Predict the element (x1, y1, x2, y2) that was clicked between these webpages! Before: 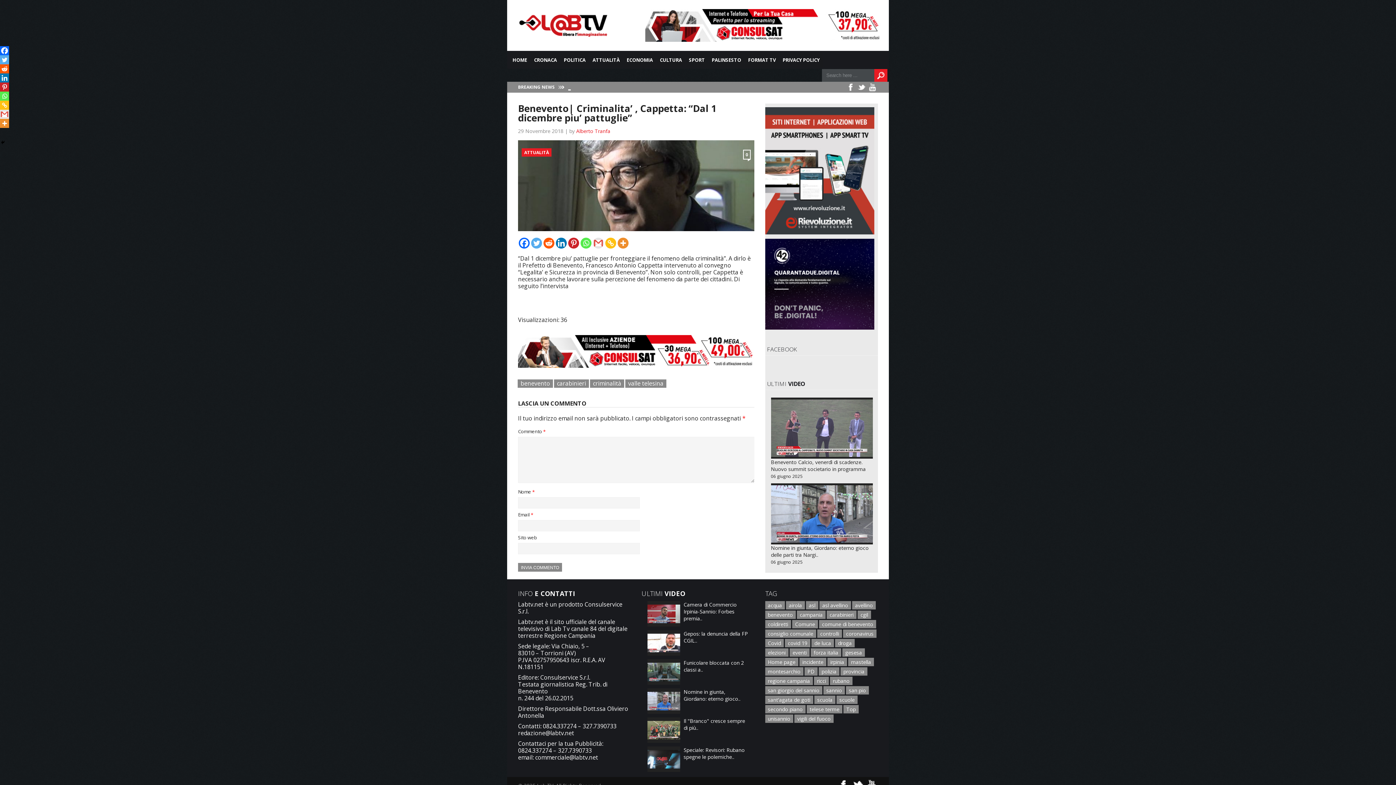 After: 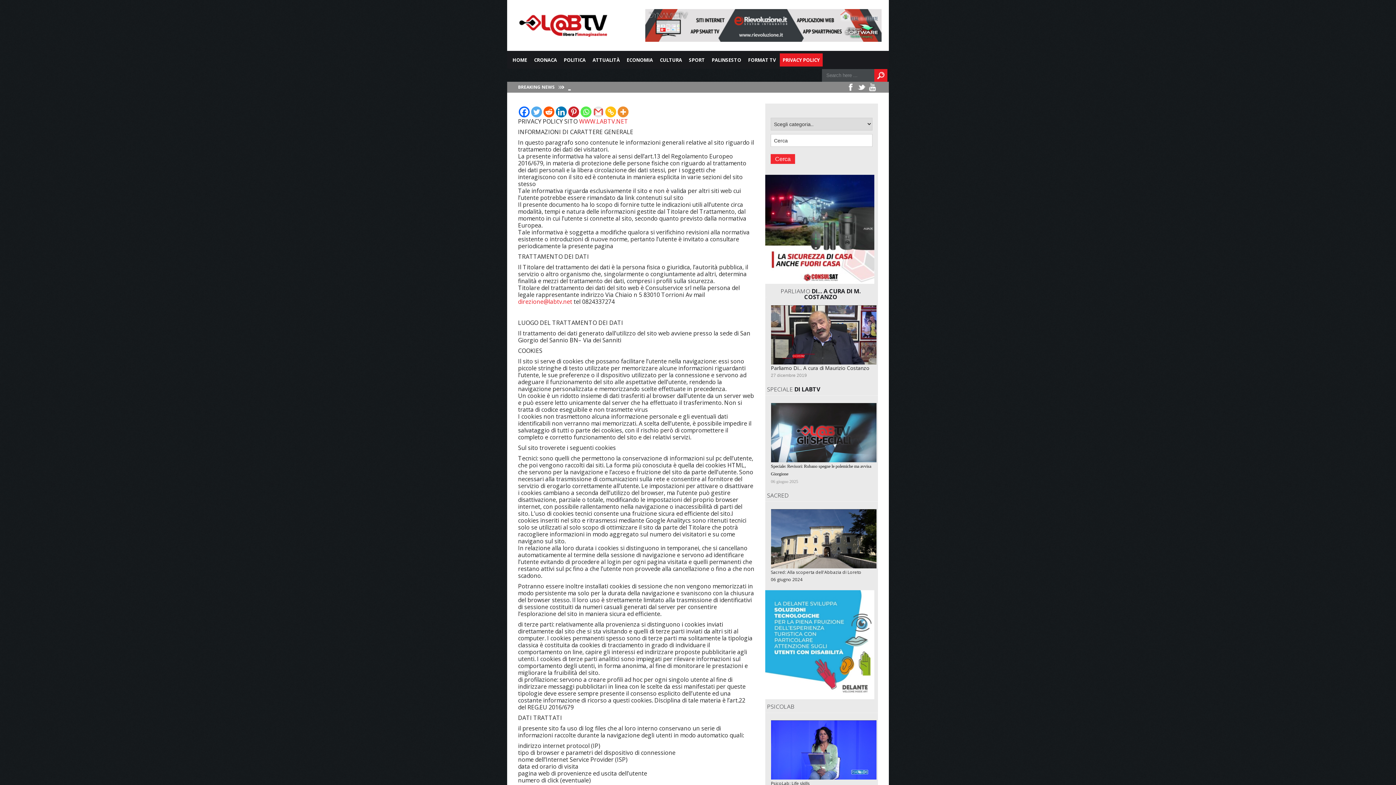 Action: bbox: (780, 53, 822, 66) label: PRIVACY POLICY